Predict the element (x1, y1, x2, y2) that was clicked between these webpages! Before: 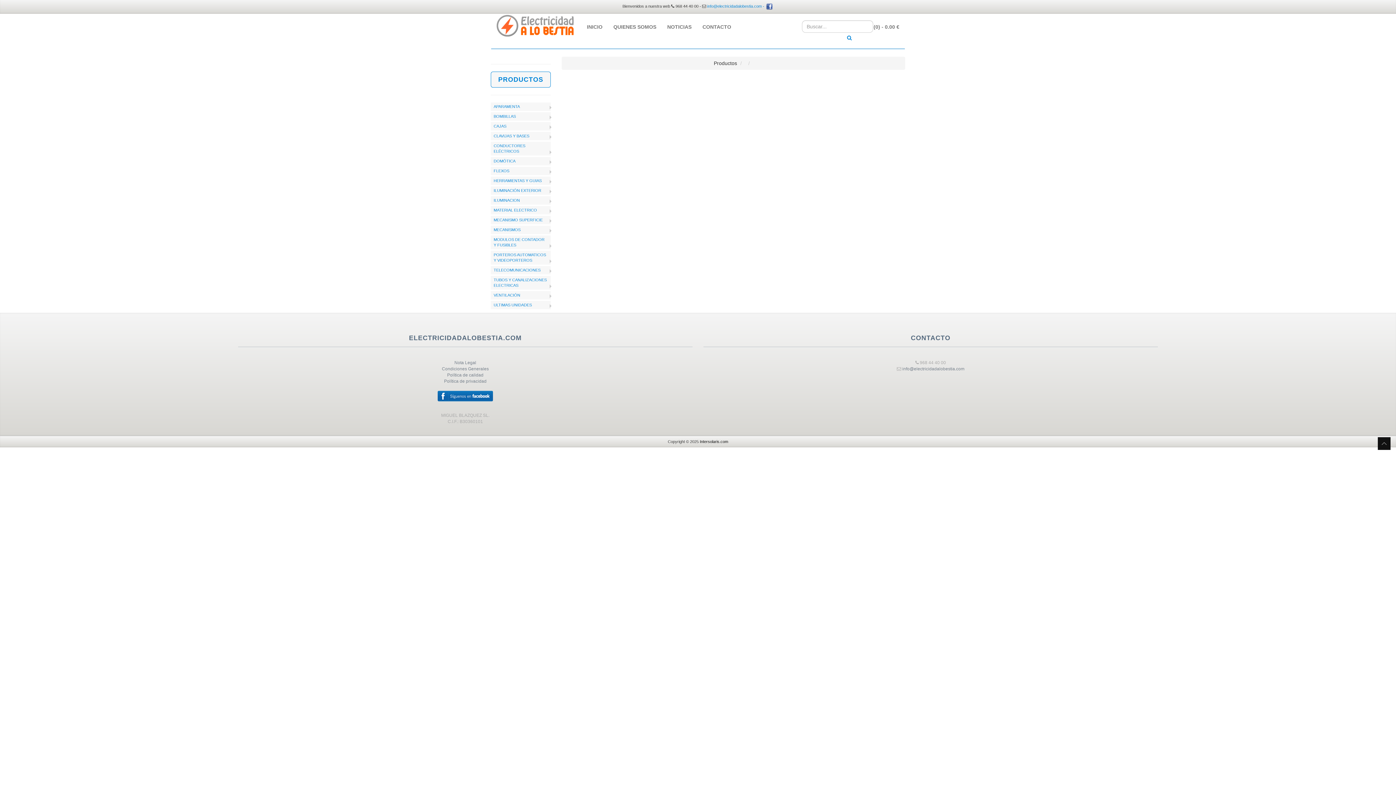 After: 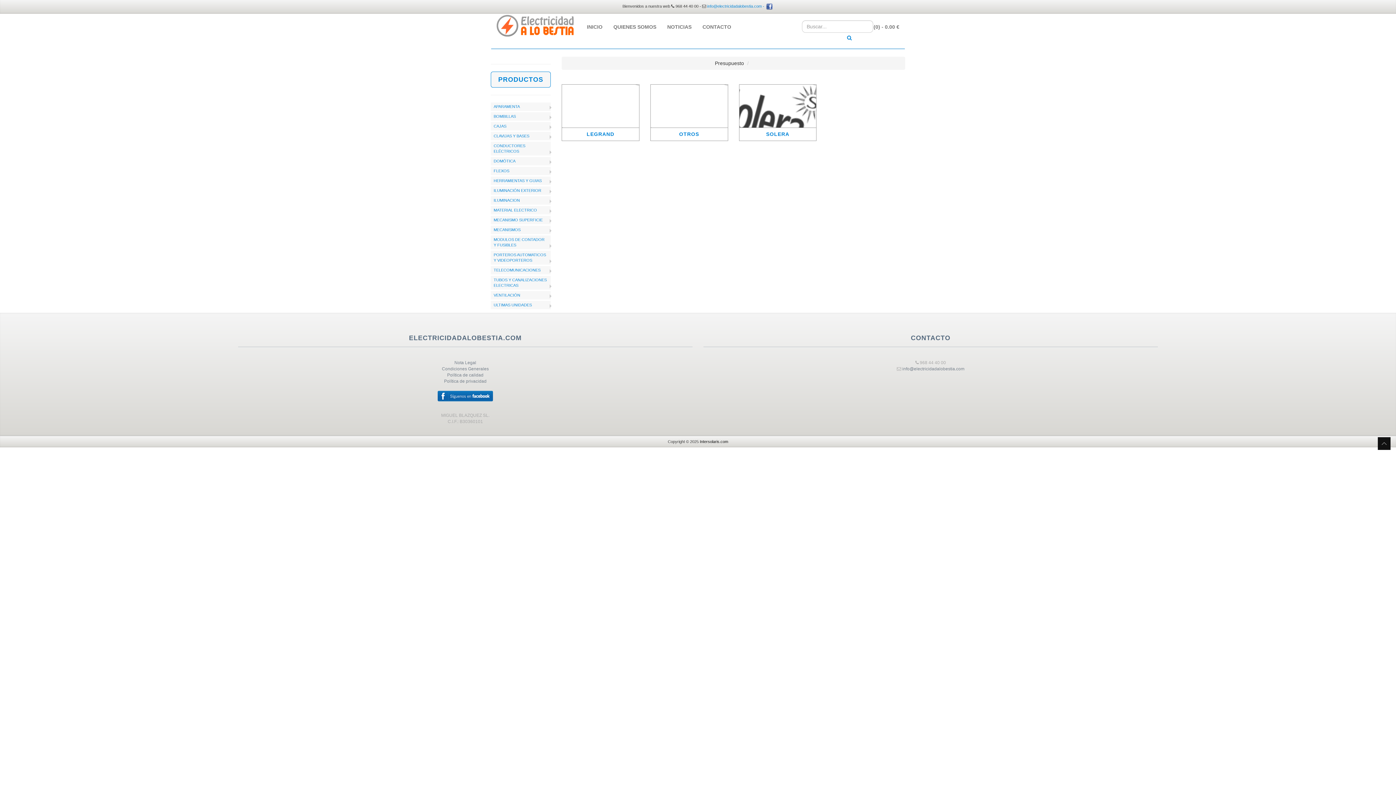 Action: bbox: (493, 217, 542, 222) label: MECANISMO SUPERFICIE